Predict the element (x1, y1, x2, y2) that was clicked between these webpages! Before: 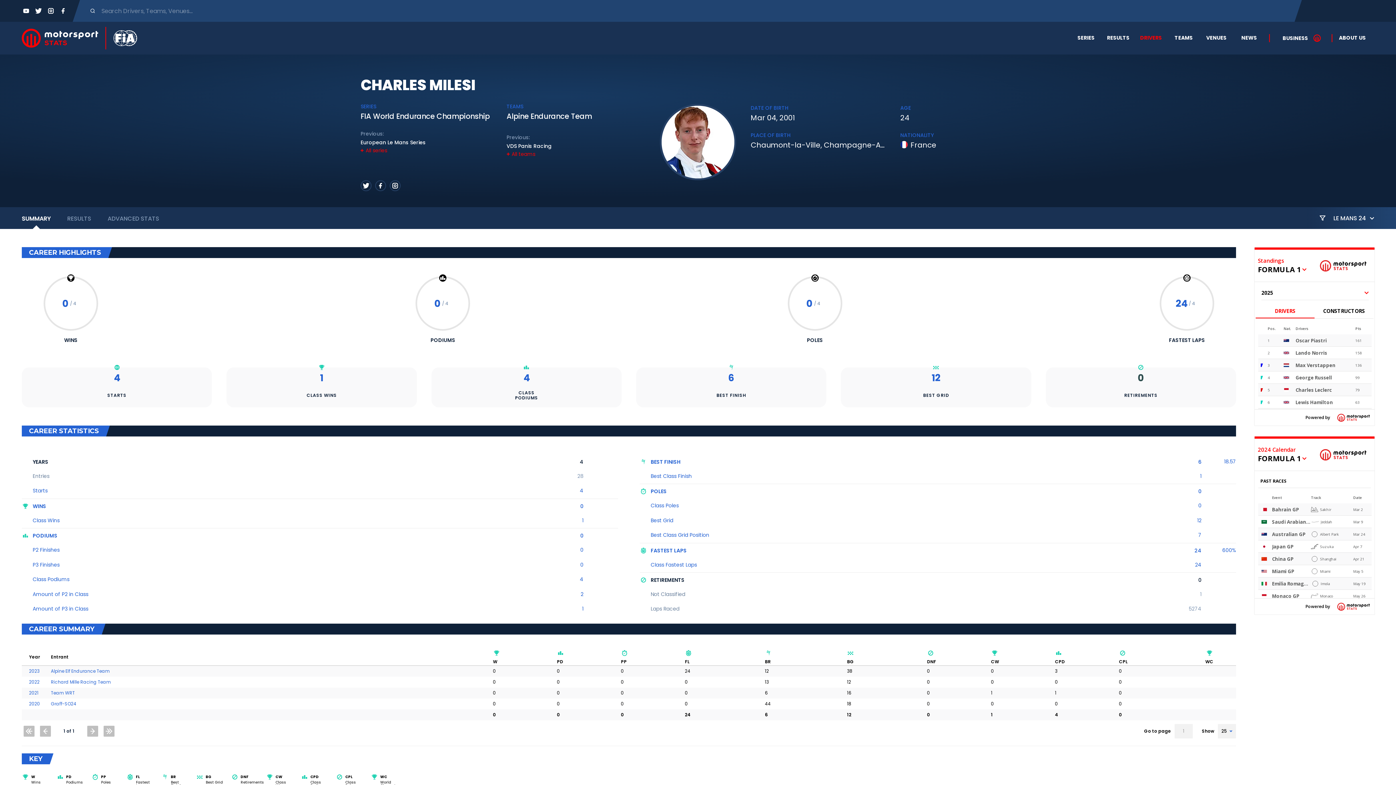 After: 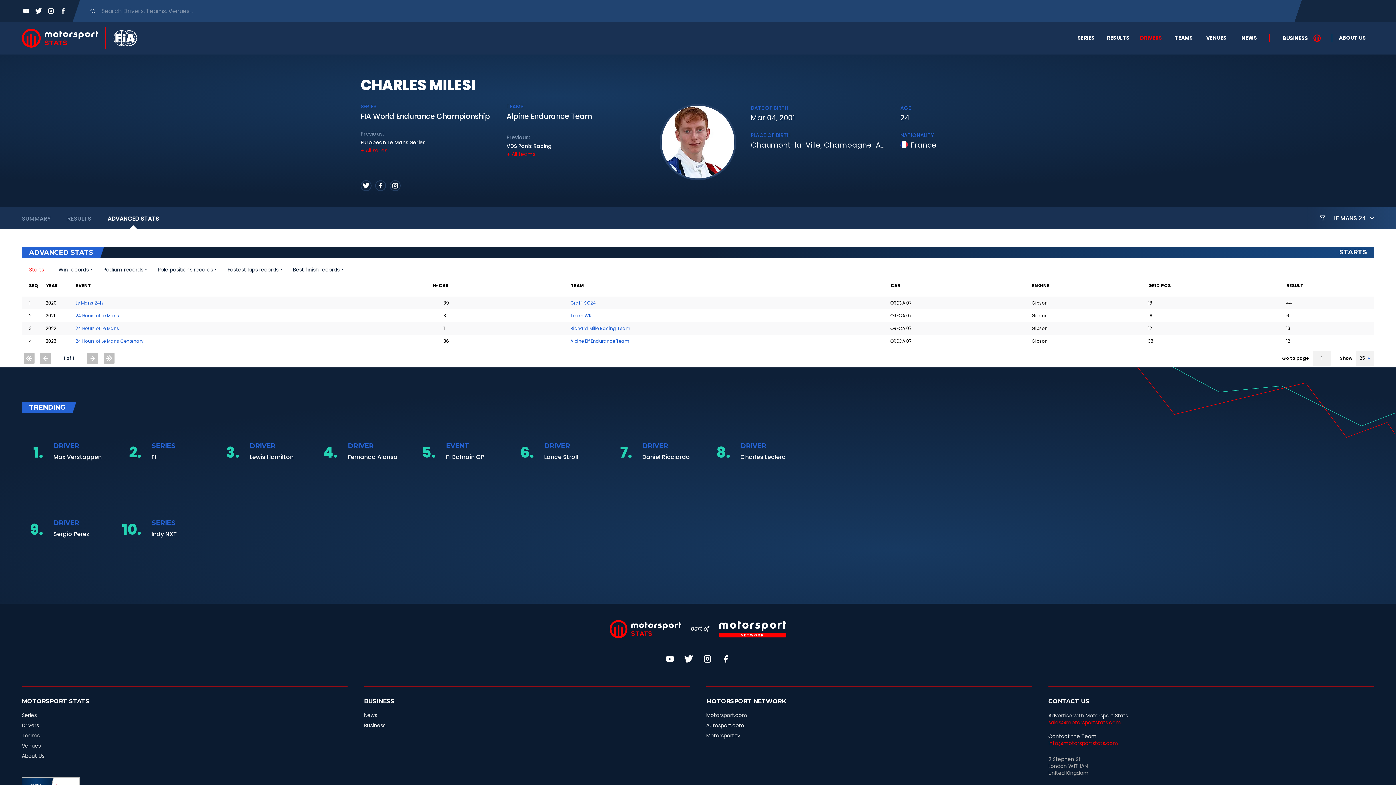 Action: bbox: (21, 367, 212, 407) label: 4
STARTS